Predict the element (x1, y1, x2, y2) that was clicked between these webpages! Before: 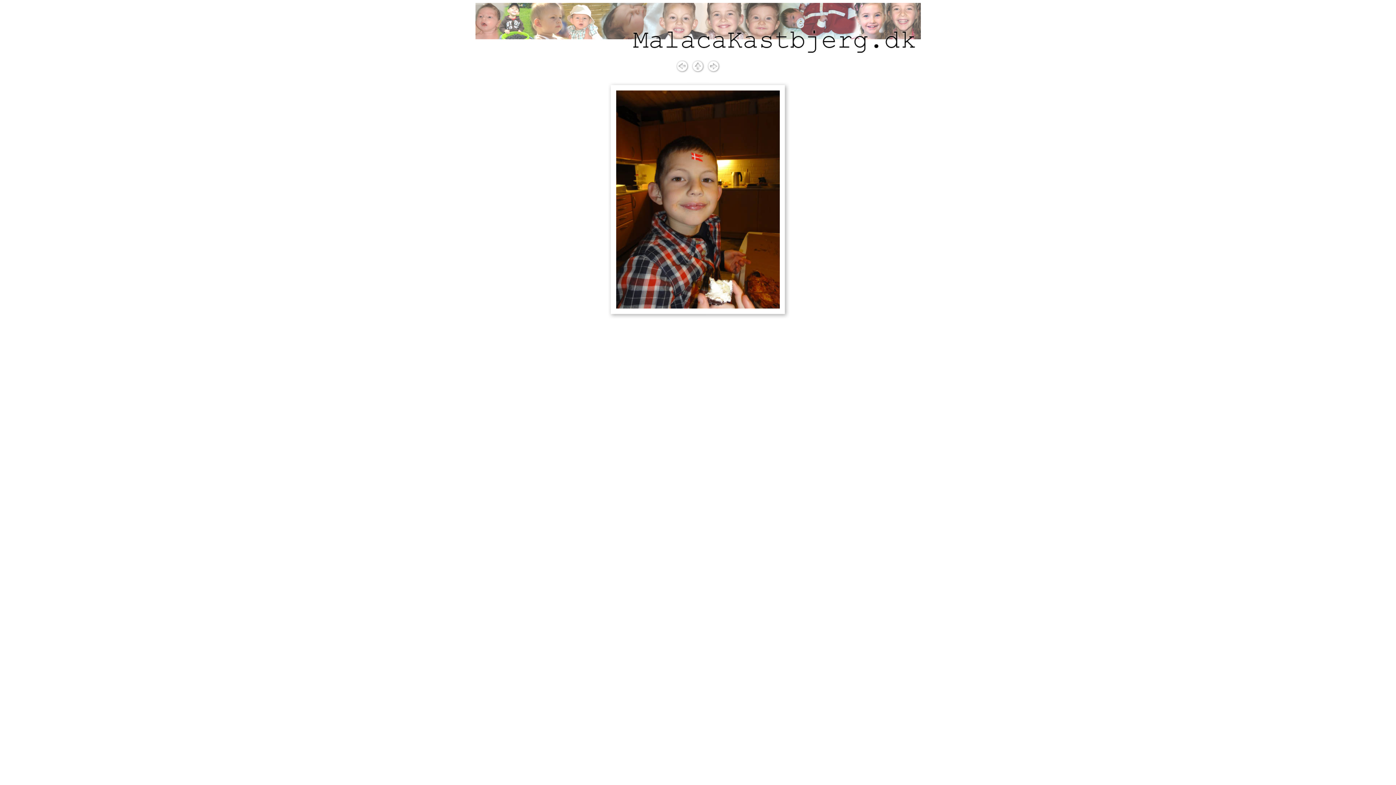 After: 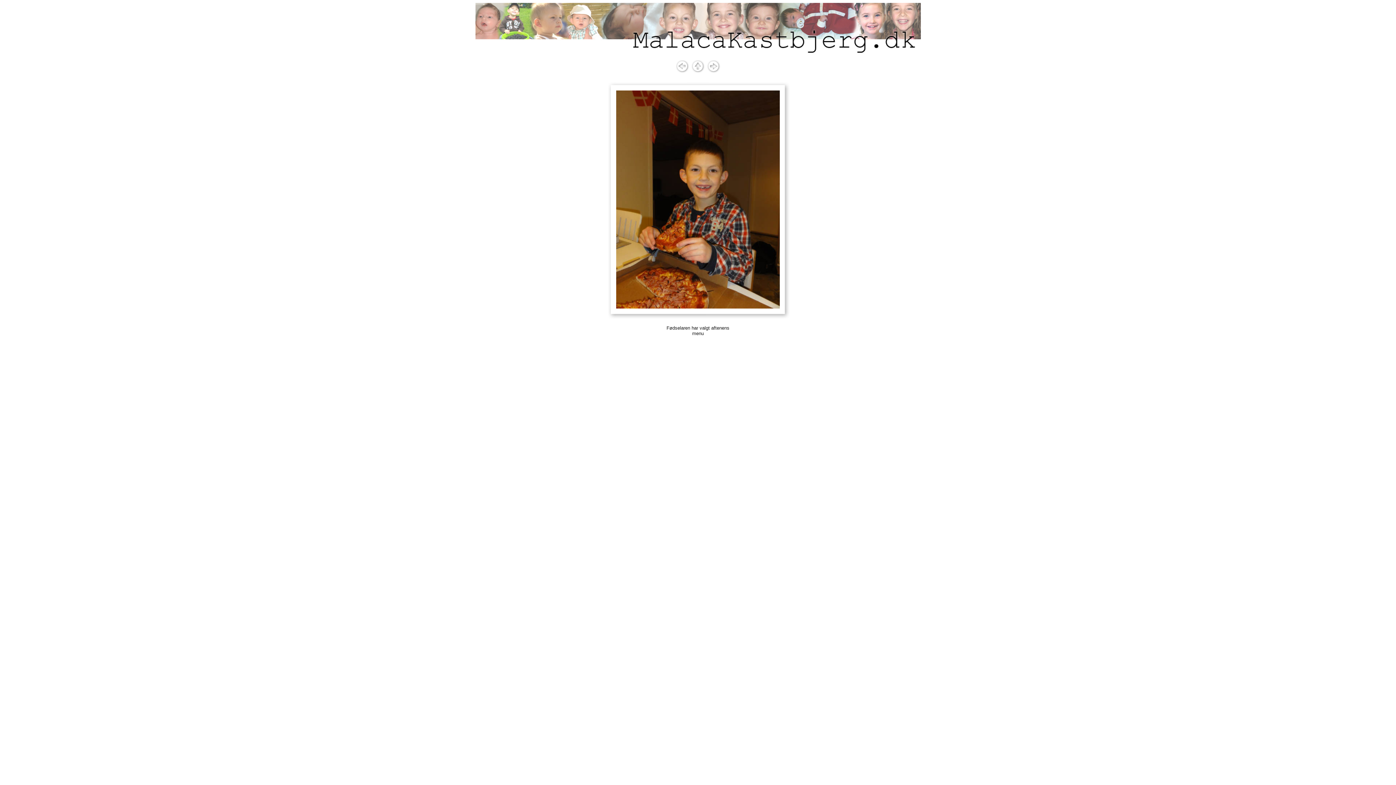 Action: bbox: (674, 67, 690, 73)